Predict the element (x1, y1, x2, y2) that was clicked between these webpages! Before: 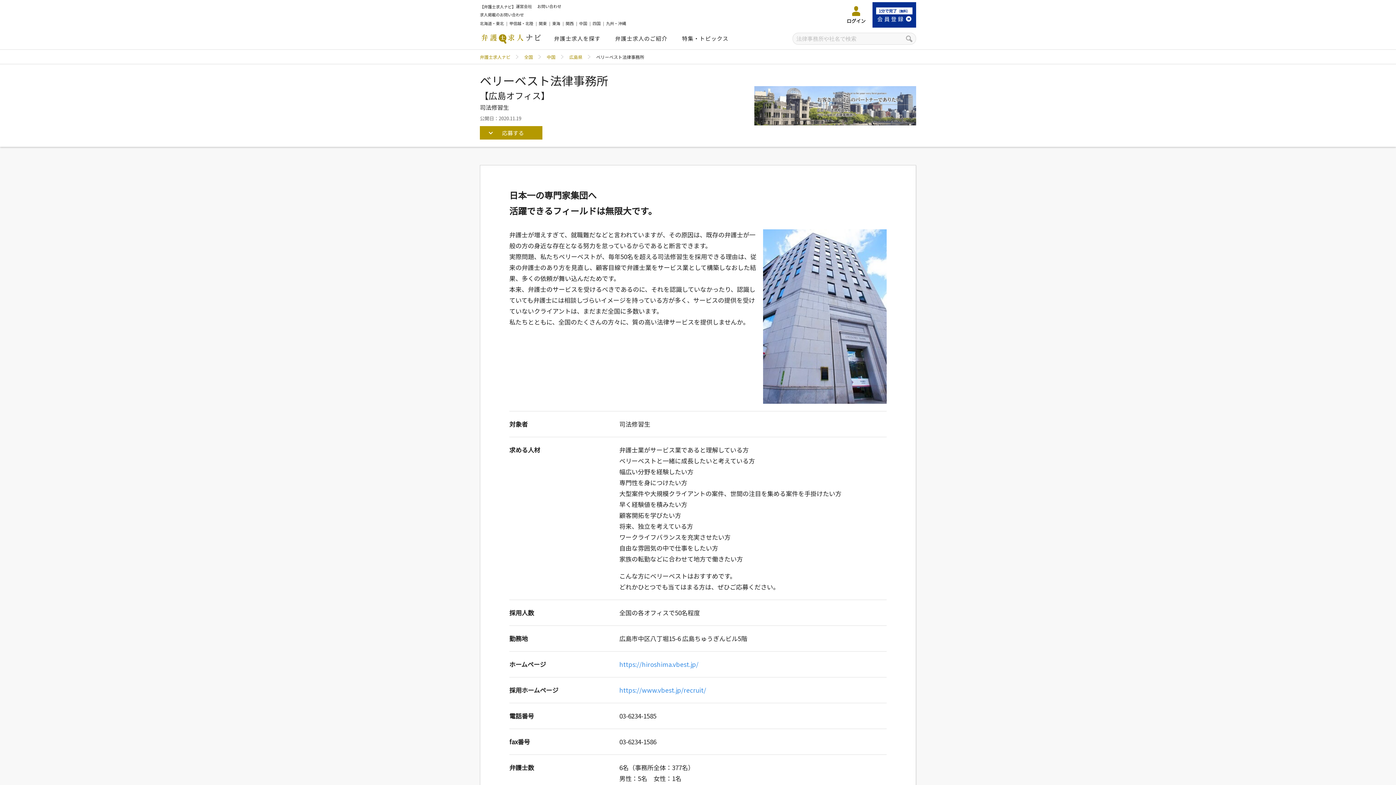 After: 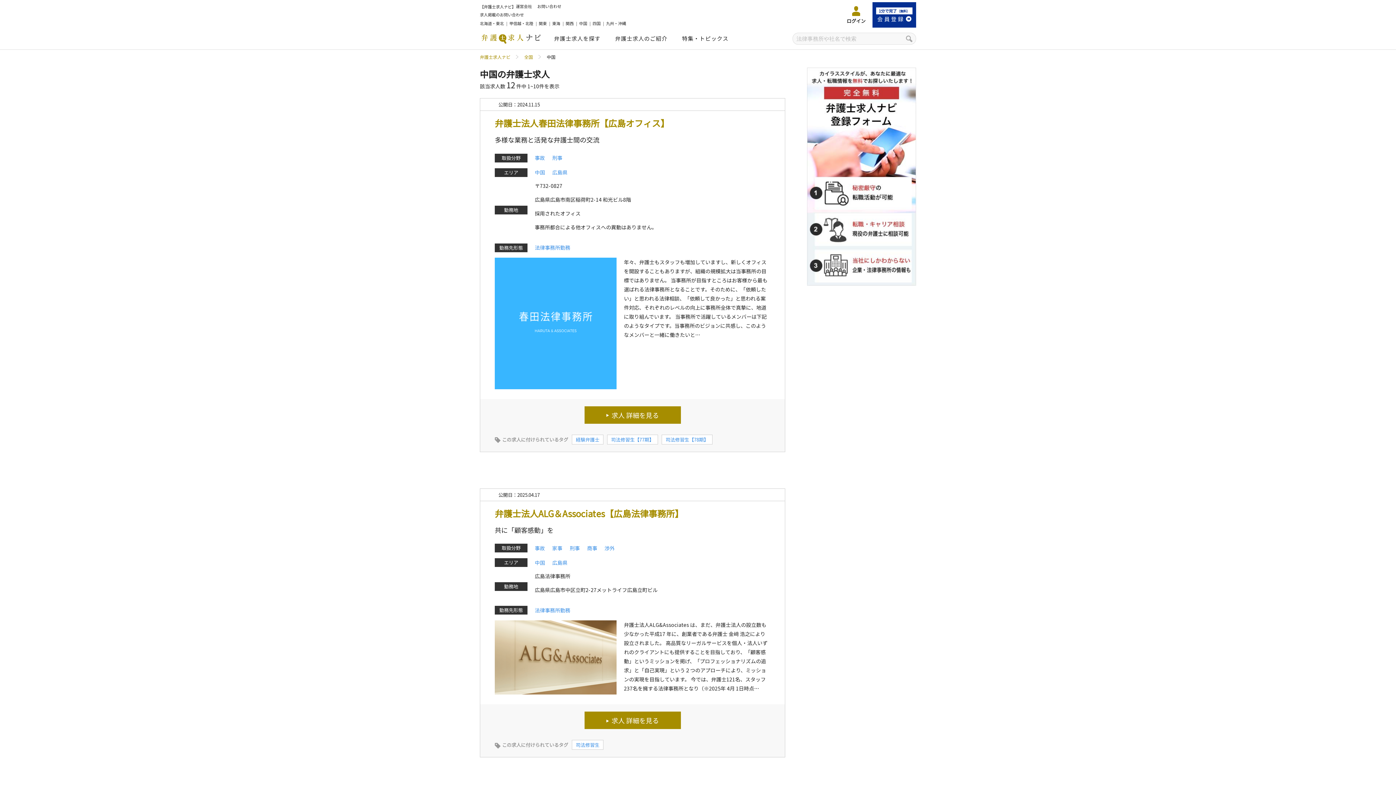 Action: bbox: (546, 49, 555, 64) label: 中国